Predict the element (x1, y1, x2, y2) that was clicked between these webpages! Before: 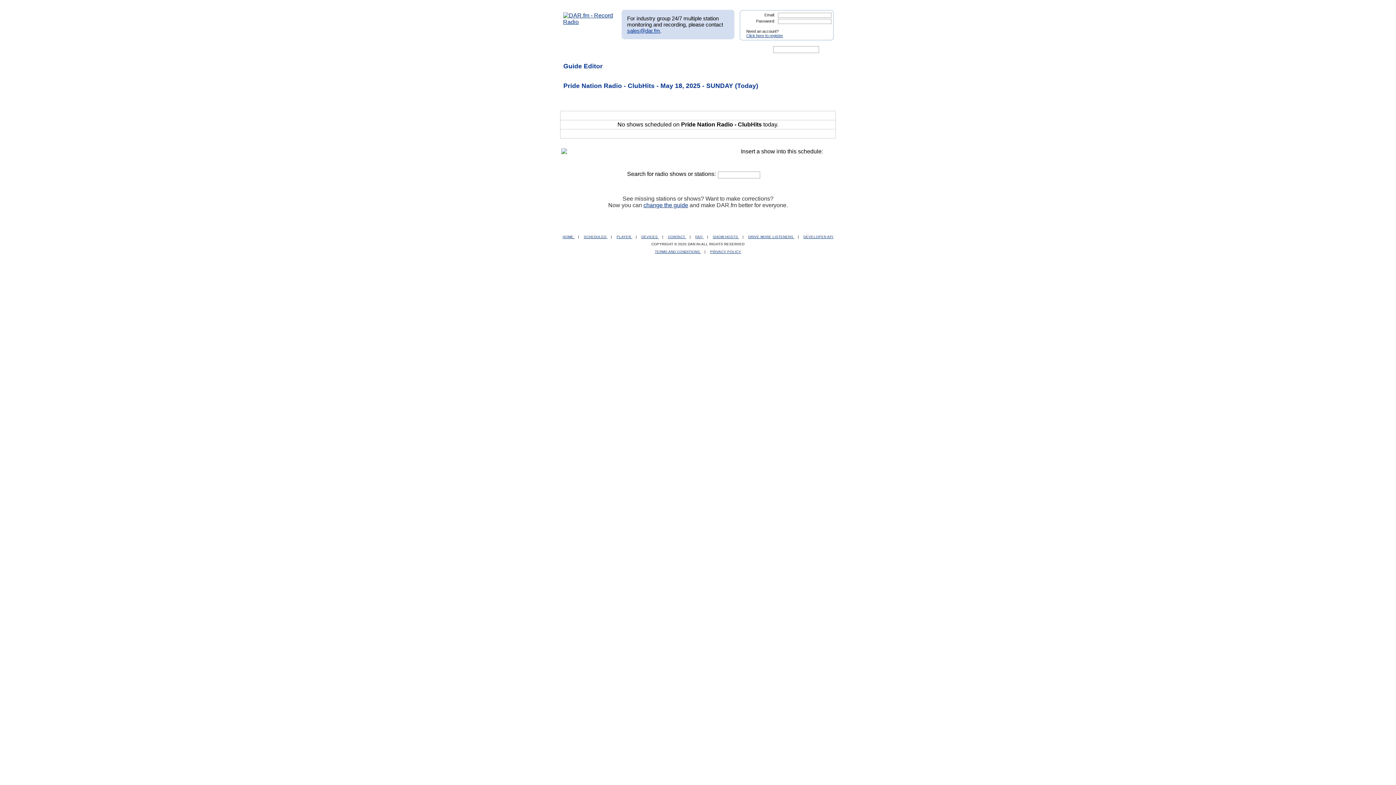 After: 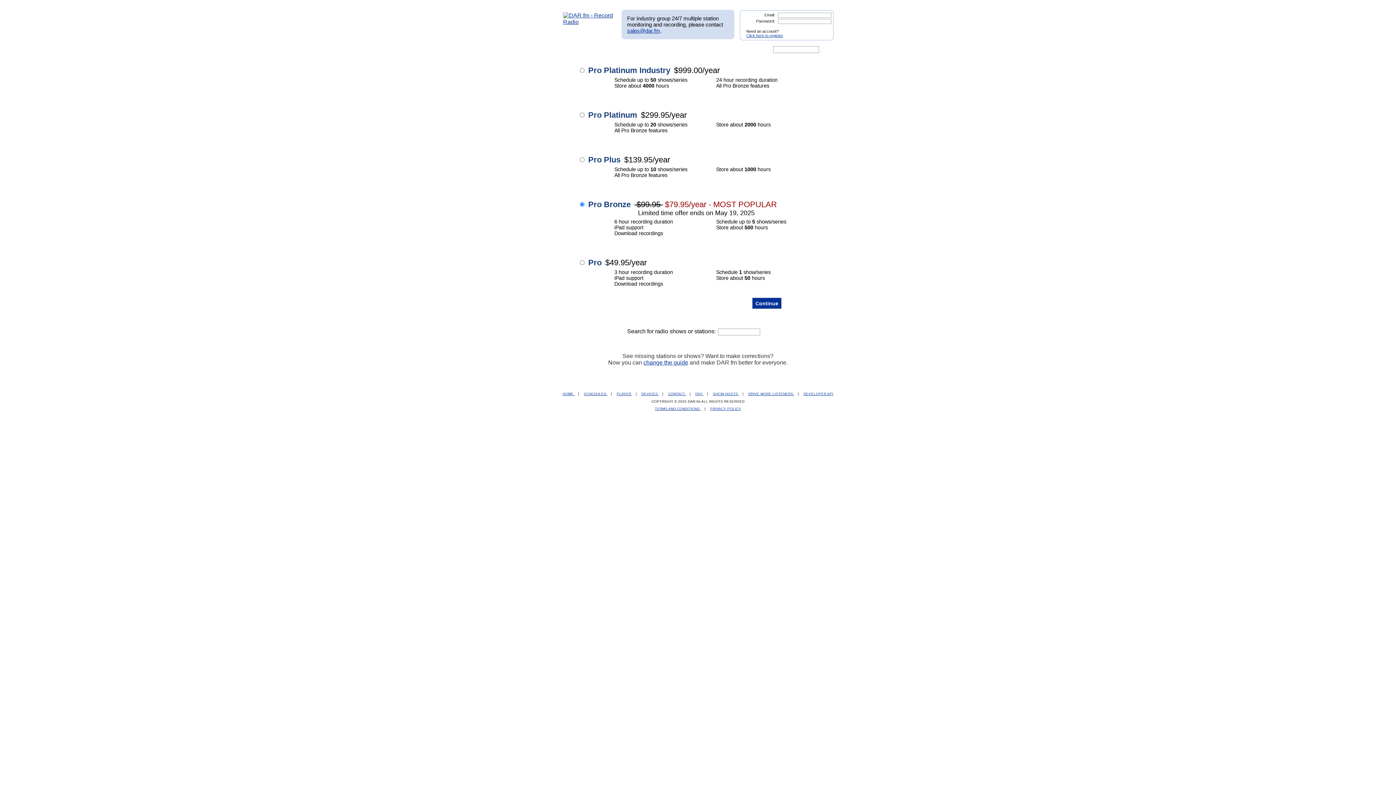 Action: bbox: (632, 44, 661, 54)